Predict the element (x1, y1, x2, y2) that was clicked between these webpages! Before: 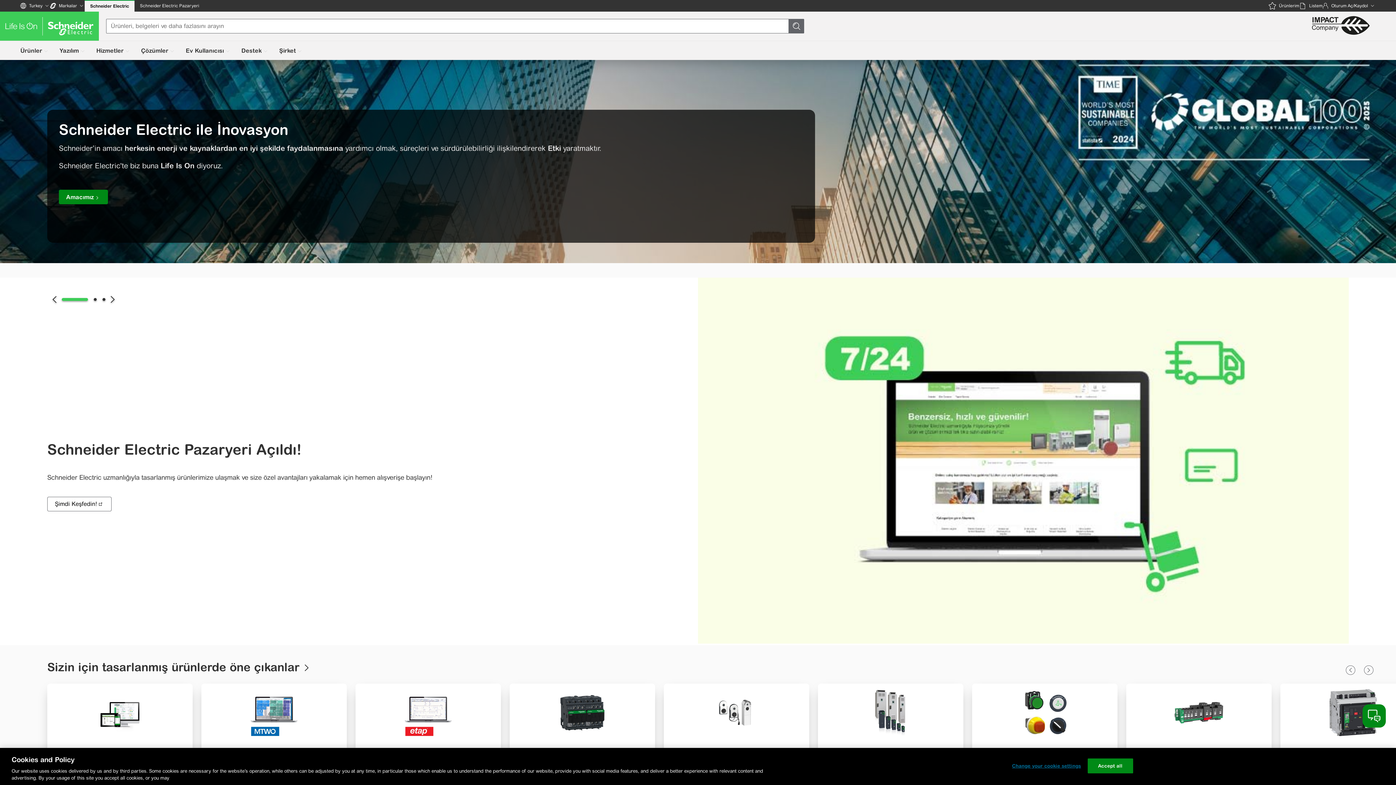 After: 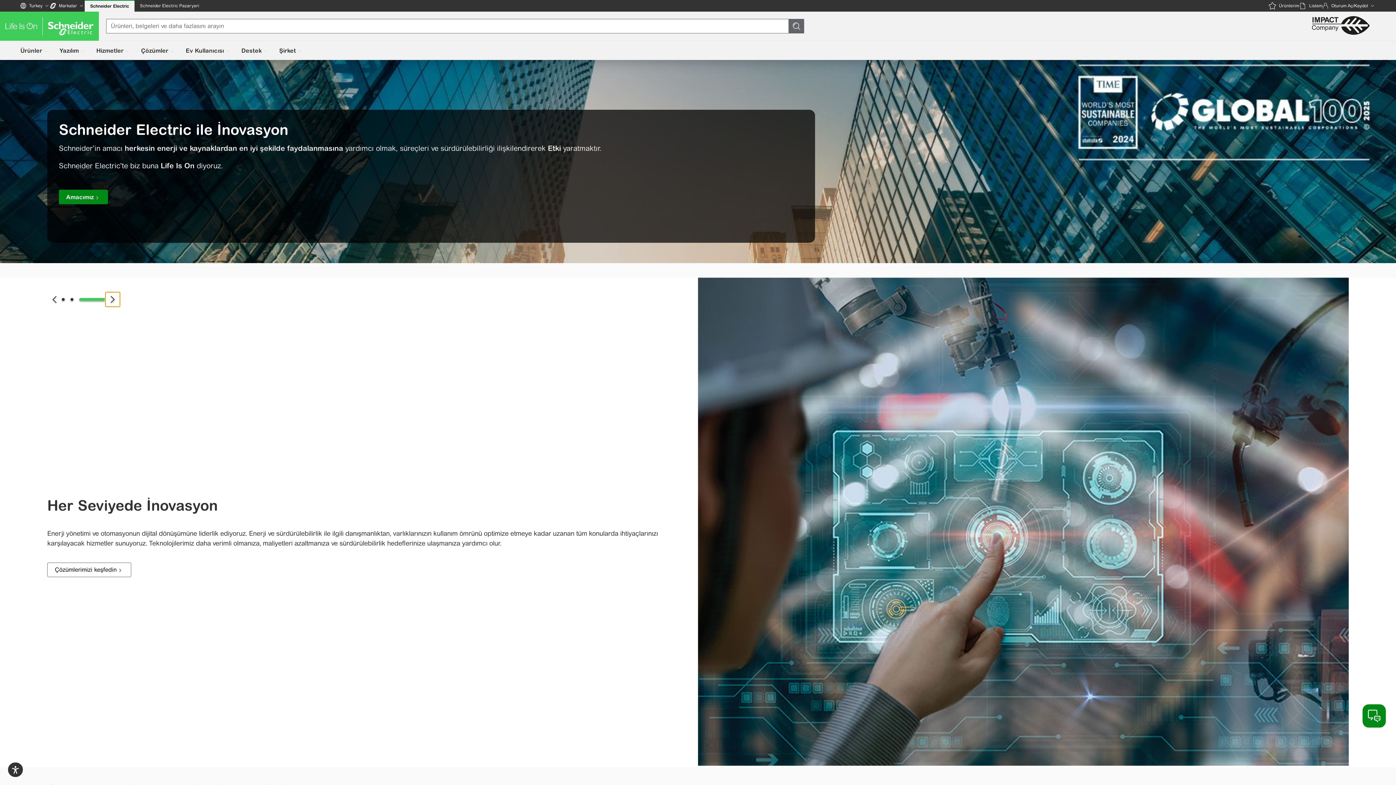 Action: bbox: (105, 292, 120, 306) label: Sonraki slayt